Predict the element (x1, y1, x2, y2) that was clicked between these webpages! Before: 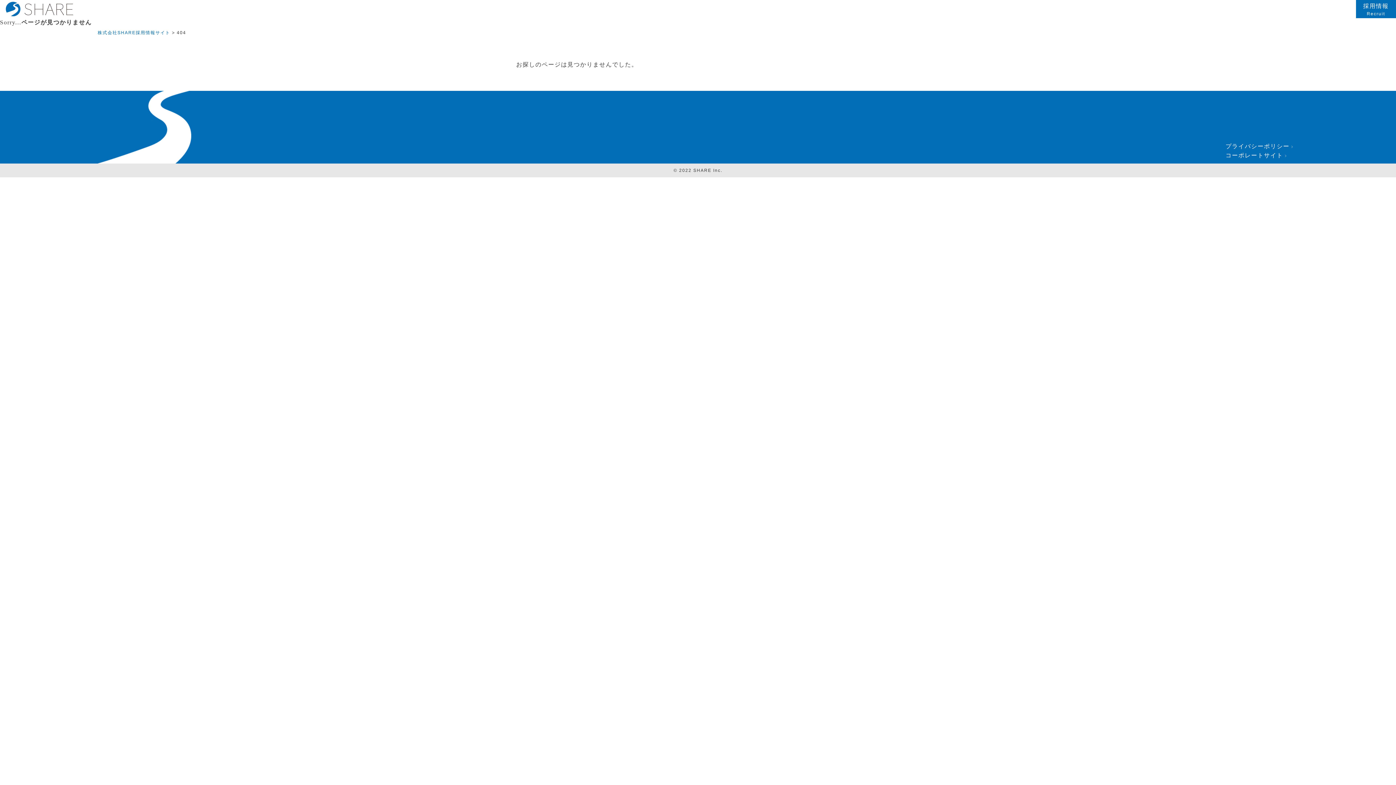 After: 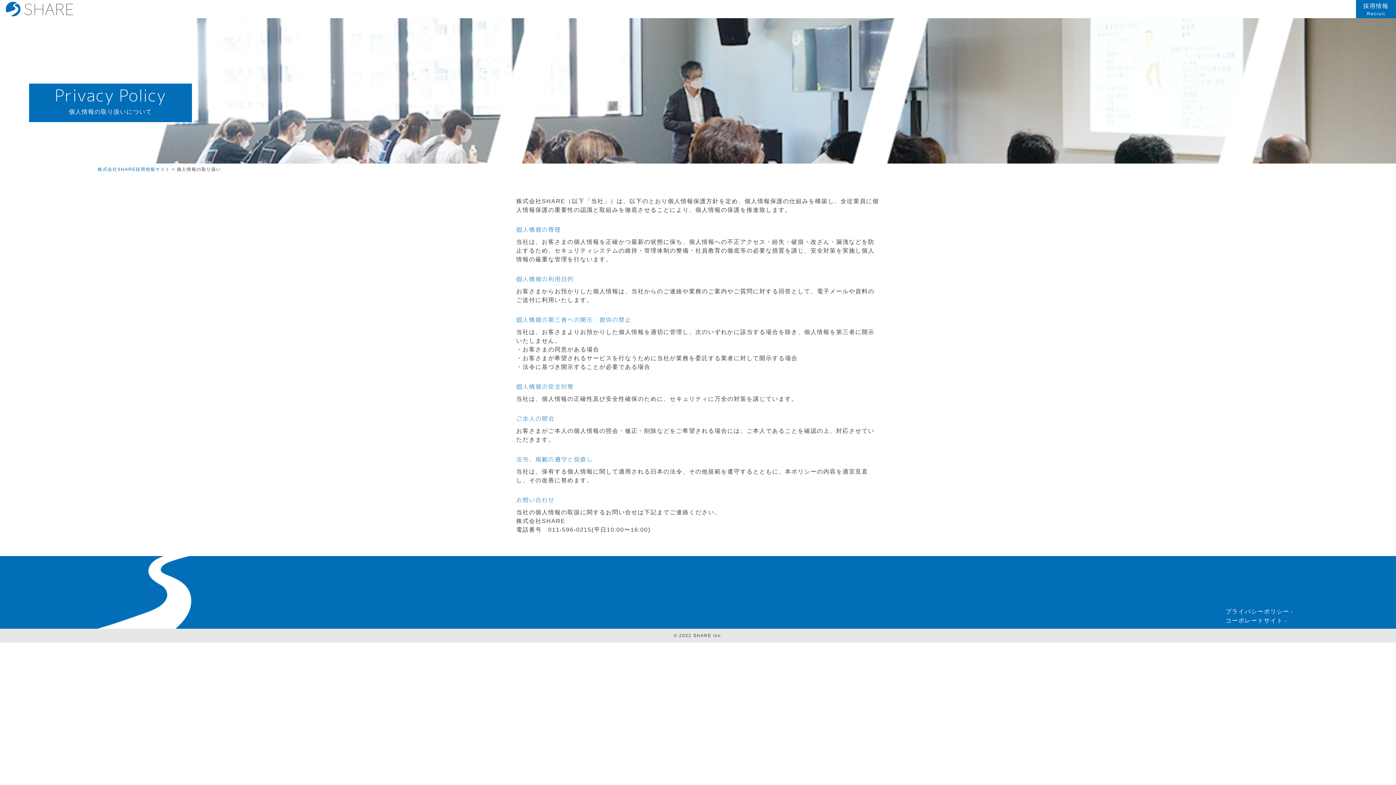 Action: label: プライバシーポリシーchevron_right bbox: (1225, 143, 1298, 149)